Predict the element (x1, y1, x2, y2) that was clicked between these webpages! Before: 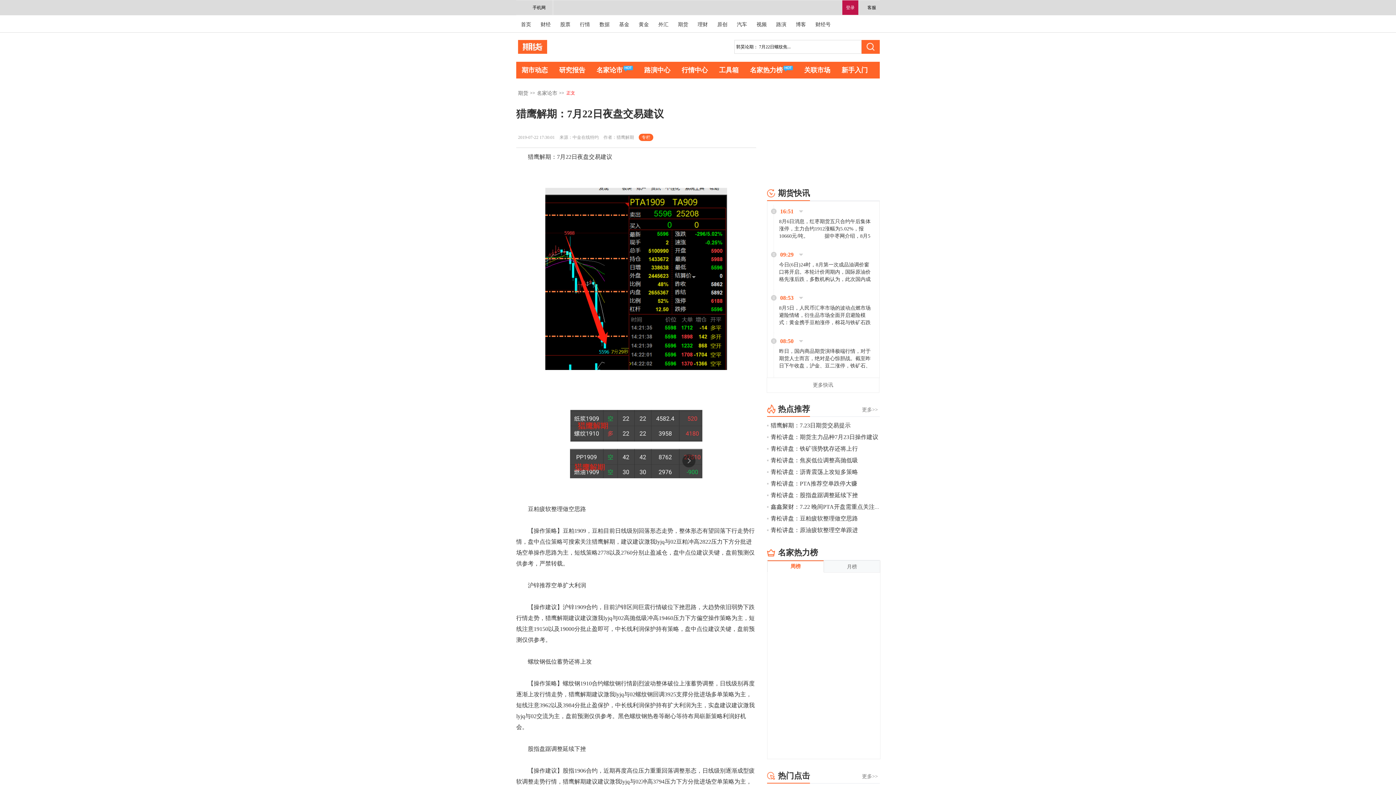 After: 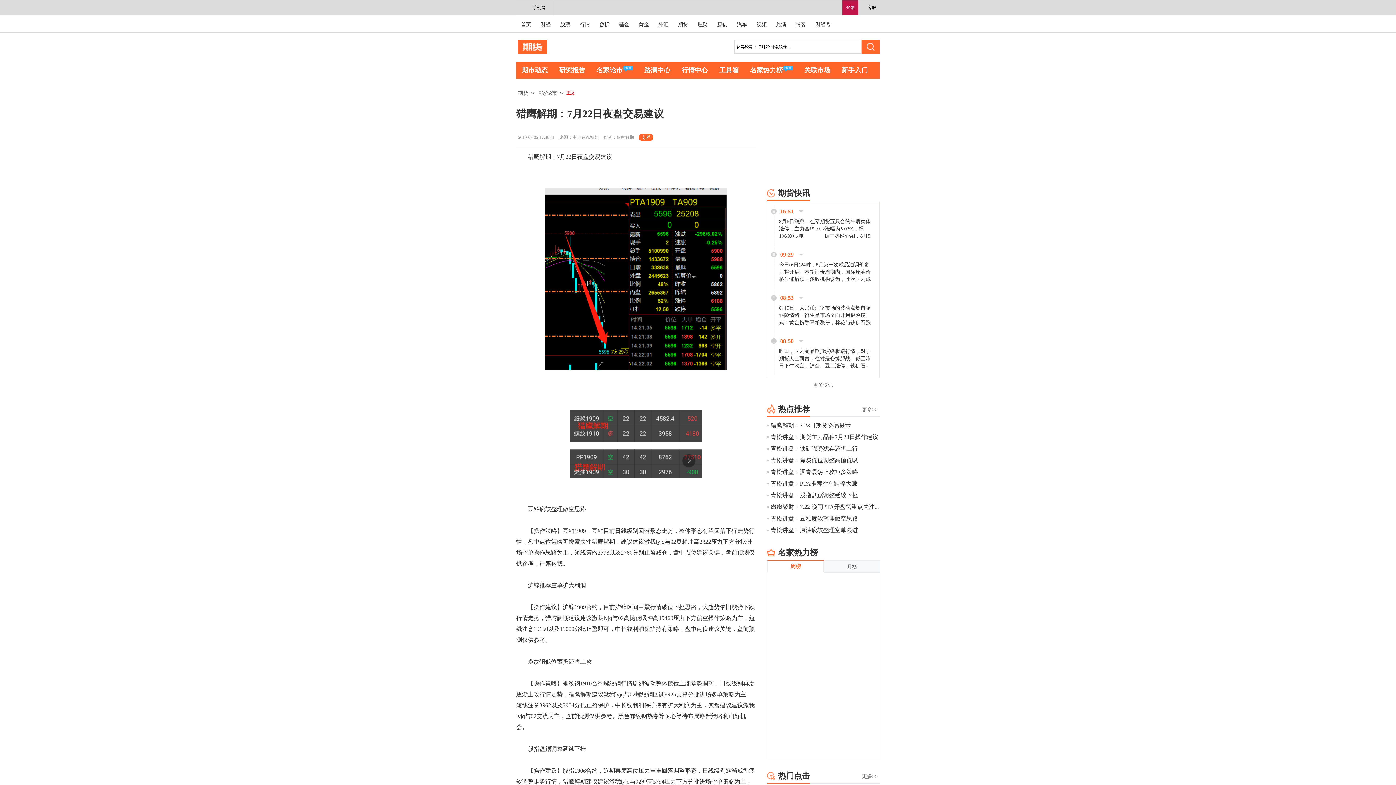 Action: label: 月榜 bbox: (824, 561, 880, 573)